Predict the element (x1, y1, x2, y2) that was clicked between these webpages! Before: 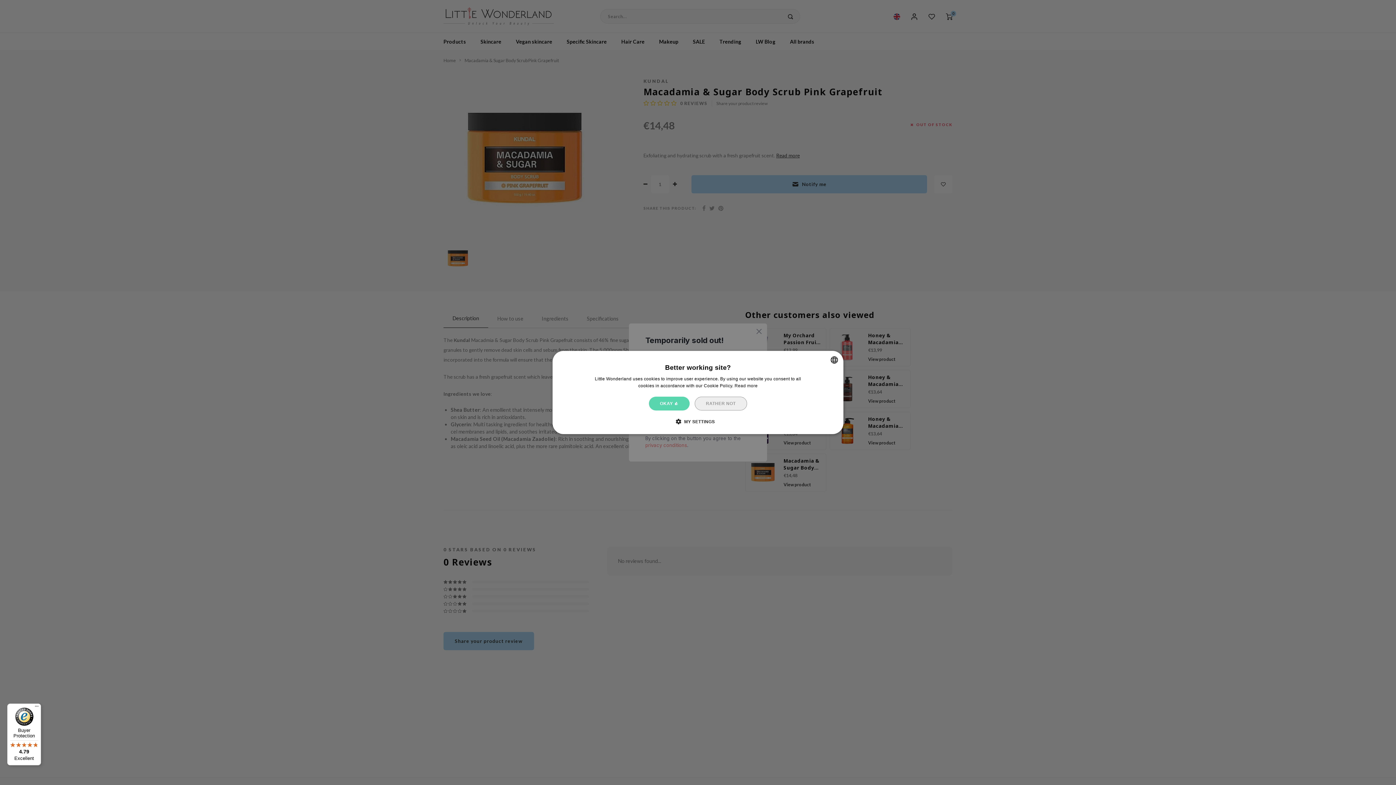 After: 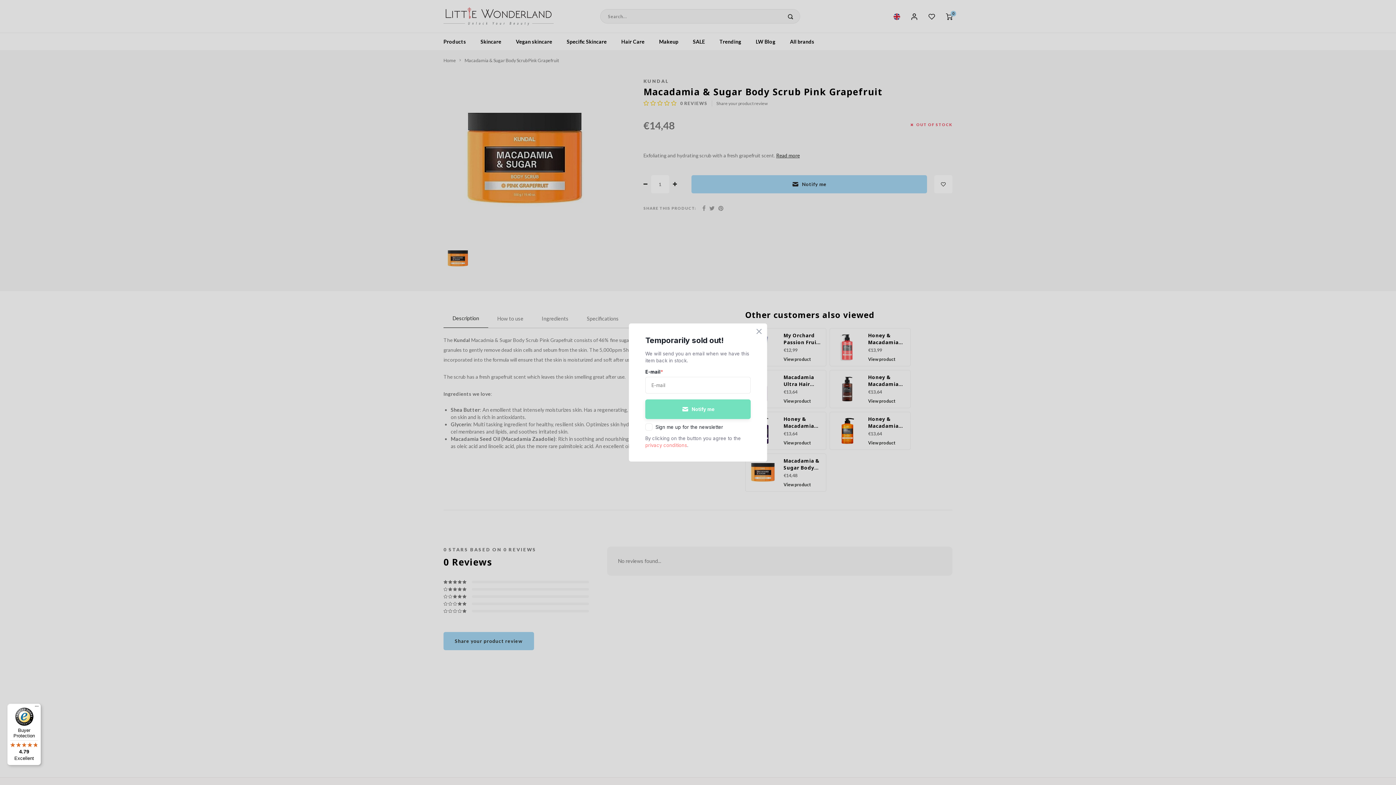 Action: label: OKAY 👍 bbox: (649, 396, 689, 410)